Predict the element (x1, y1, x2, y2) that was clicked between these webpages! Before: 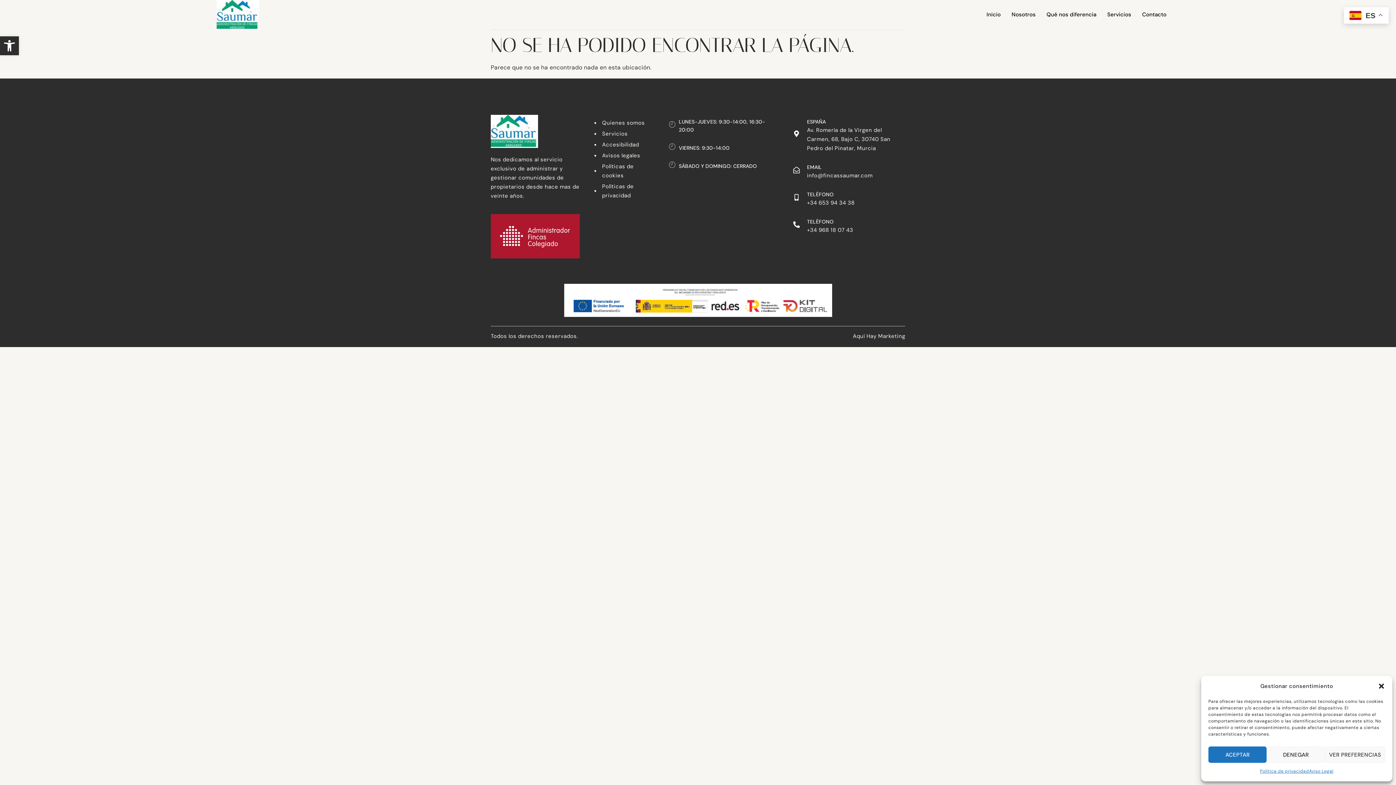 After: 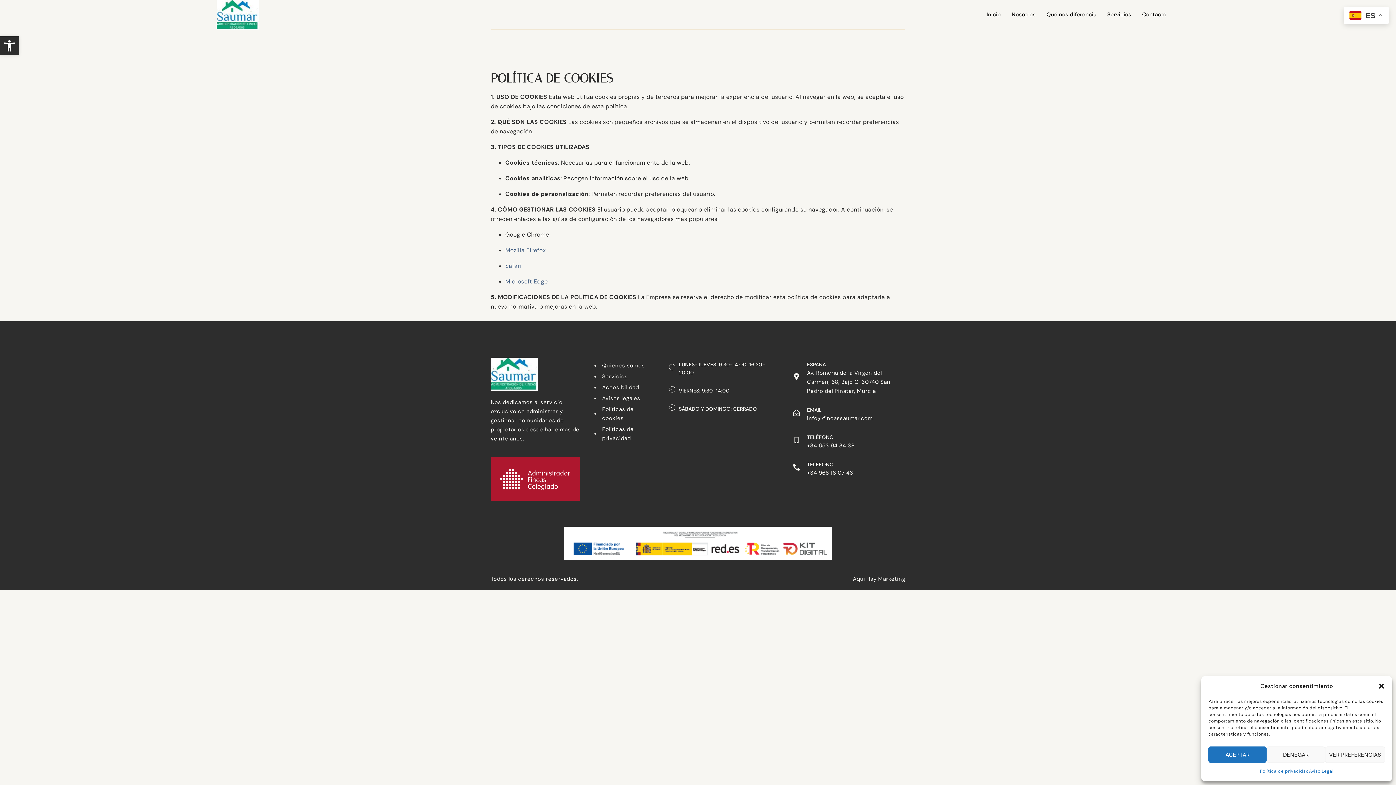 Action: bbox: (594, 162, 654, 180) label: Políticas de cookies